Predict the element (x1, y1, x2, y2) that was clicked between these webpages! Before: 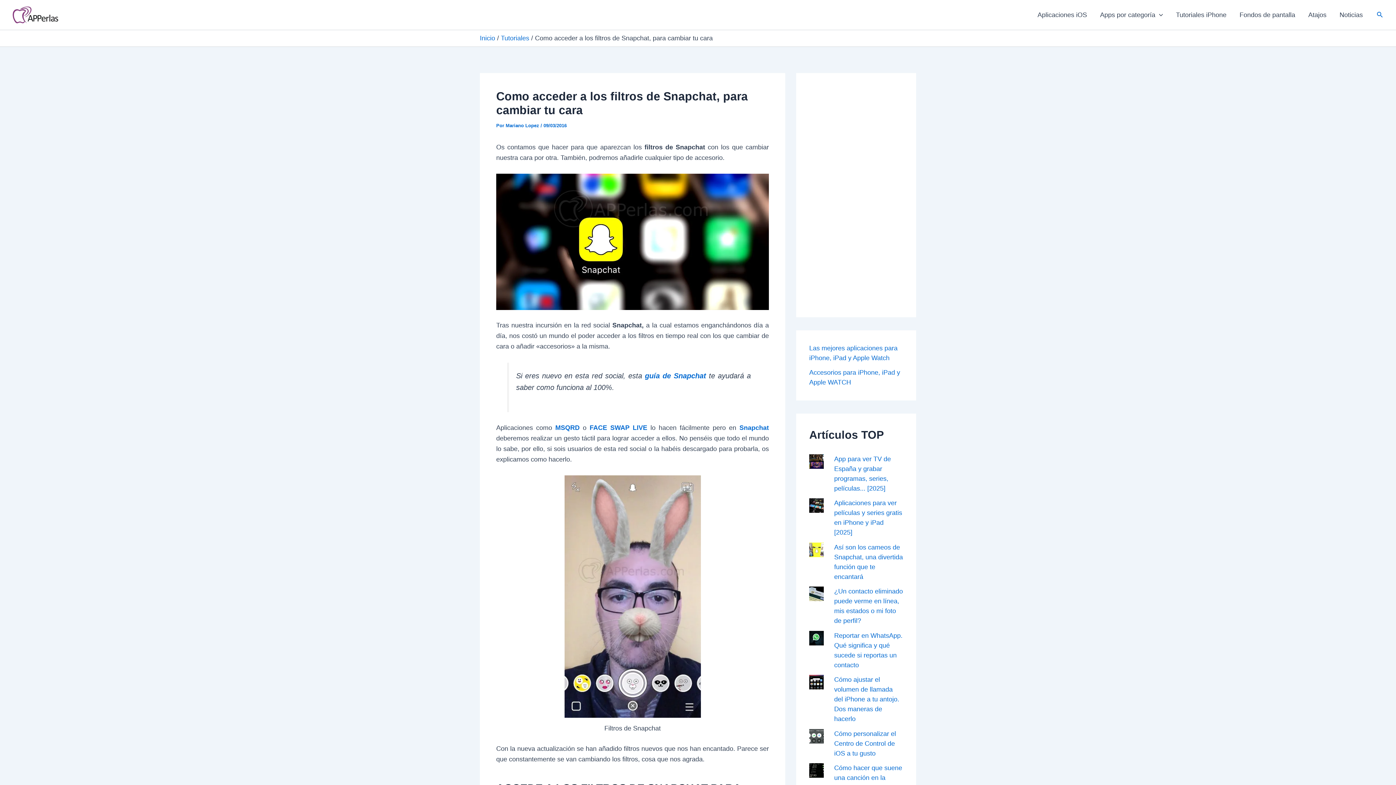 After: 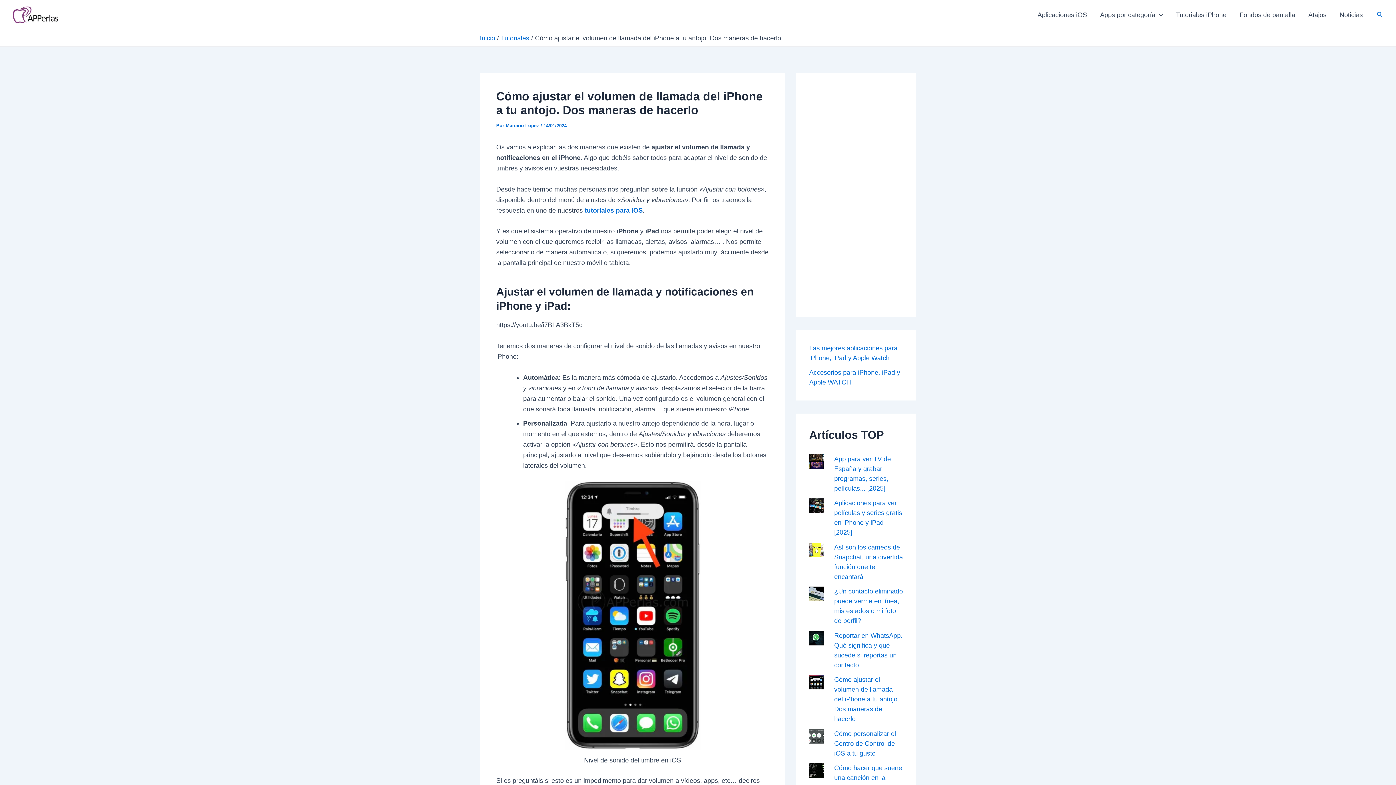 Action: label: Cómo ajustar el volumen de llamada del iPhone a tu antojo. Dos maneras de hacerlo bbox: (834, 676, 899, 723)